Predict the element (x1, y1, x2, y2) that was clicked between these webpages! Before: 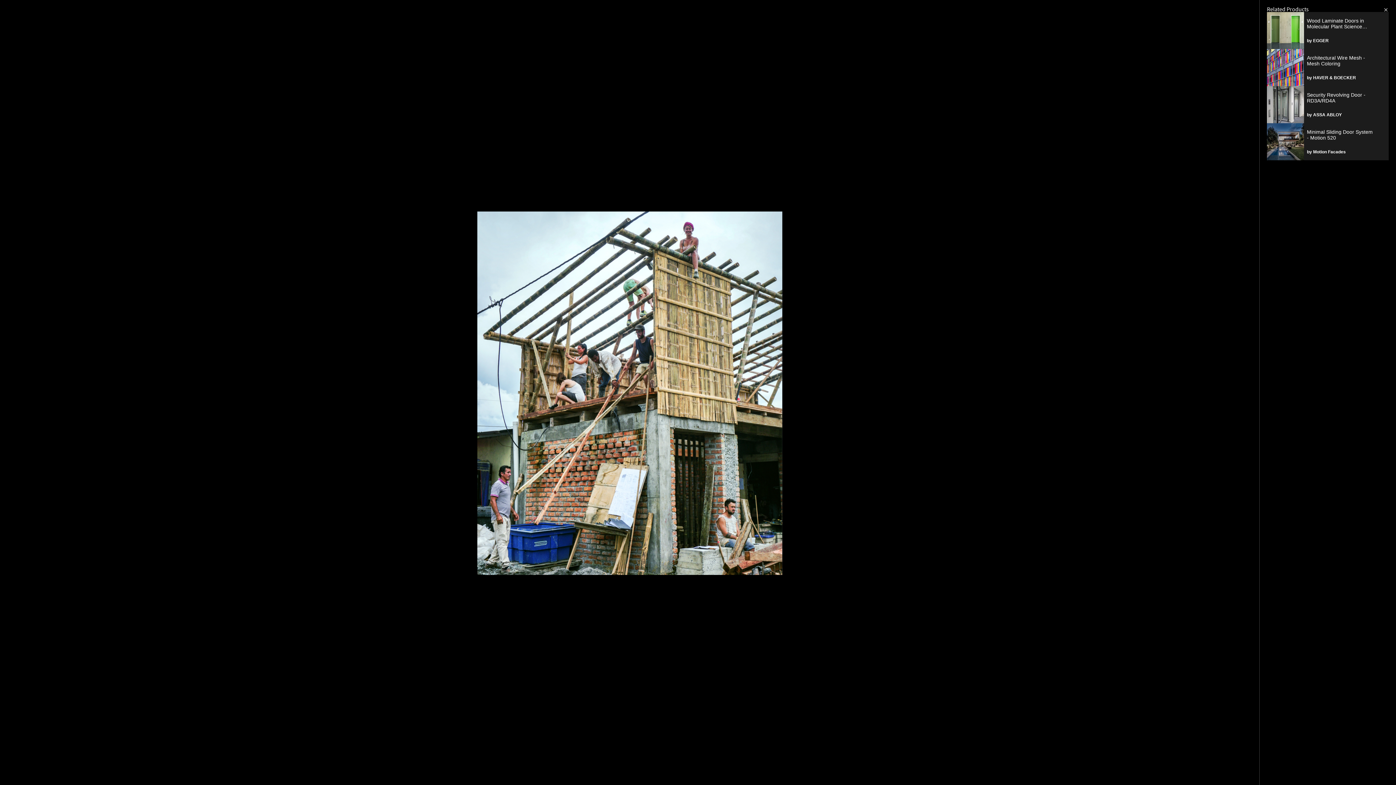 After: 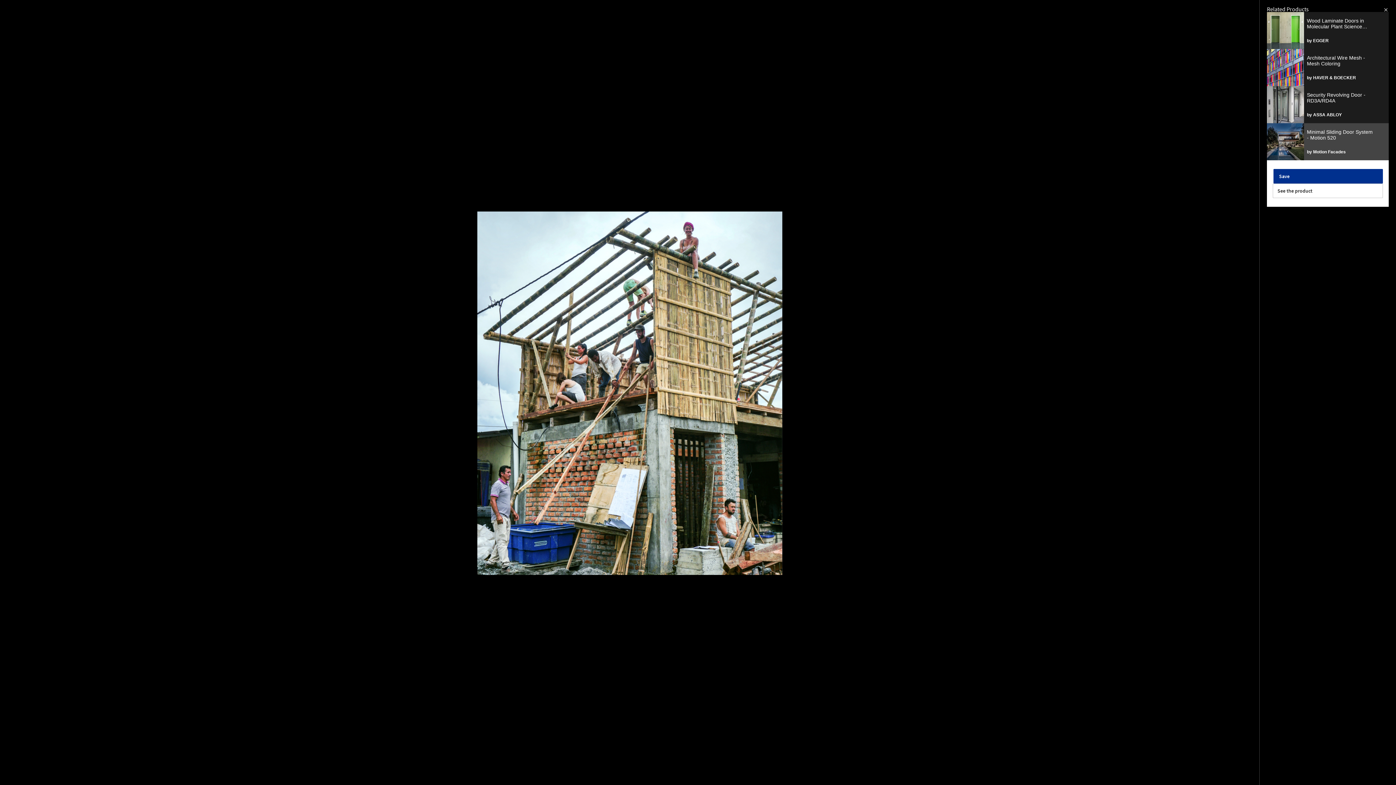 Action: bbox: (1267, 123, 1389, 160) label: Minimal Sliding Door System - Motion 520

by Motion Facades